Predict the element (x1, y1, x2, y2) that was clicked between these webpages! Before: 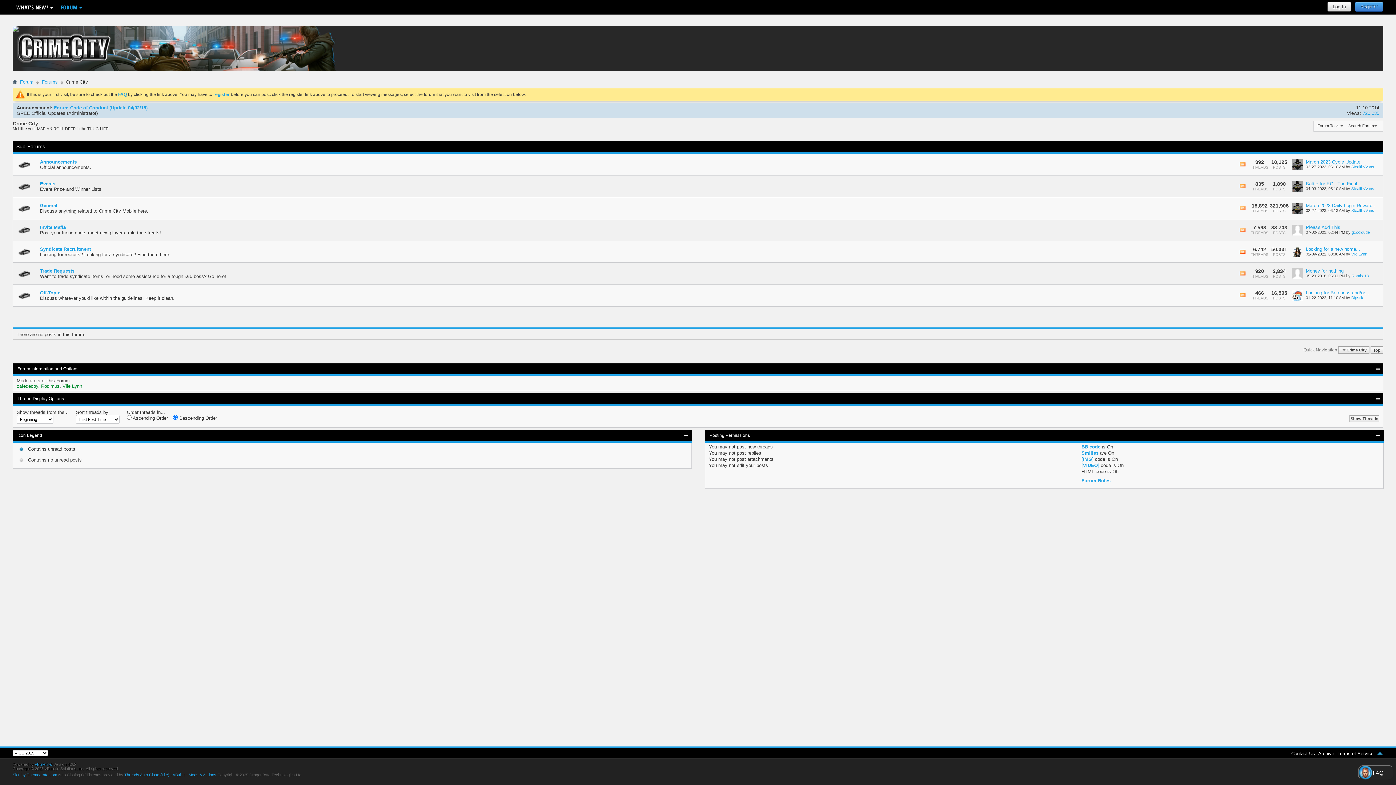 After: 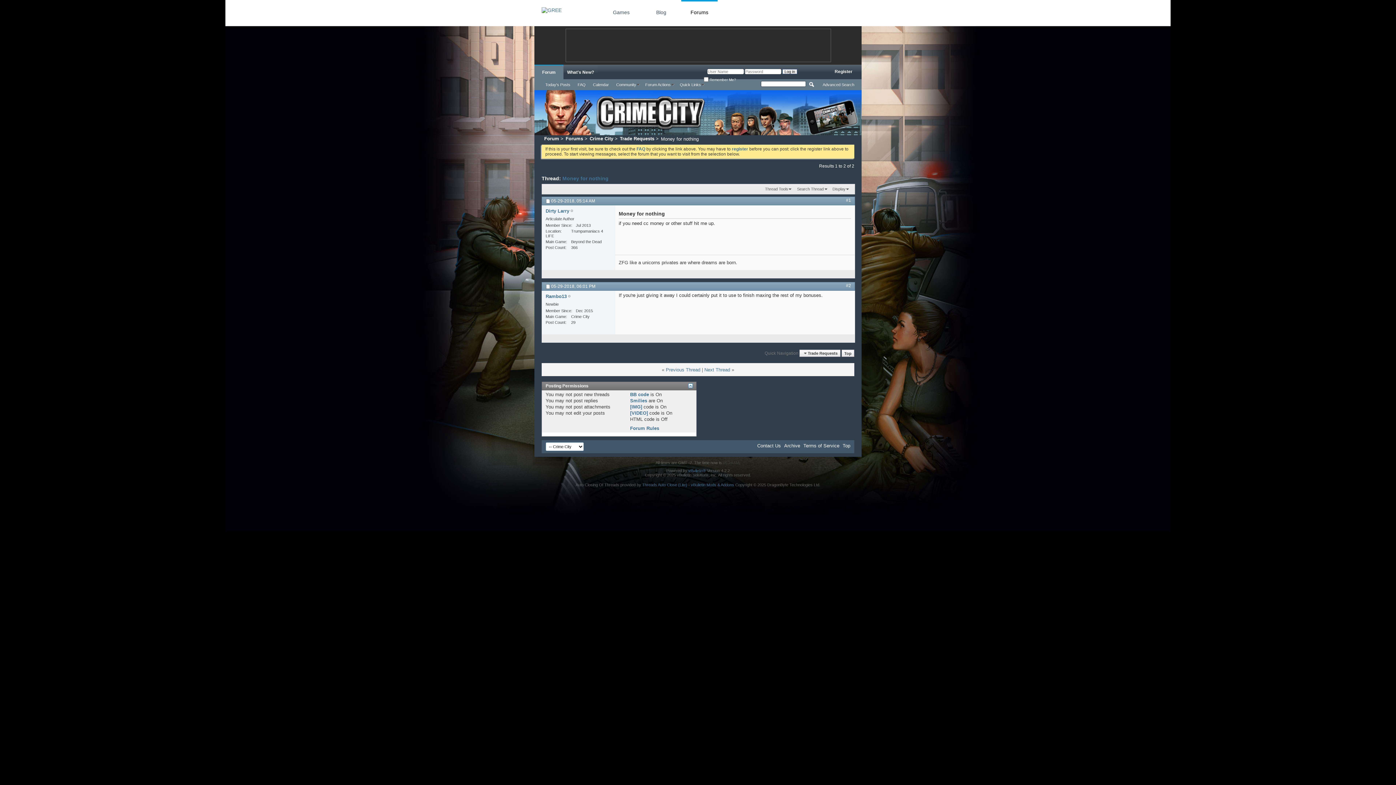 Action: bbox: (1306, 268, 1344, 273) label: Money for nothing